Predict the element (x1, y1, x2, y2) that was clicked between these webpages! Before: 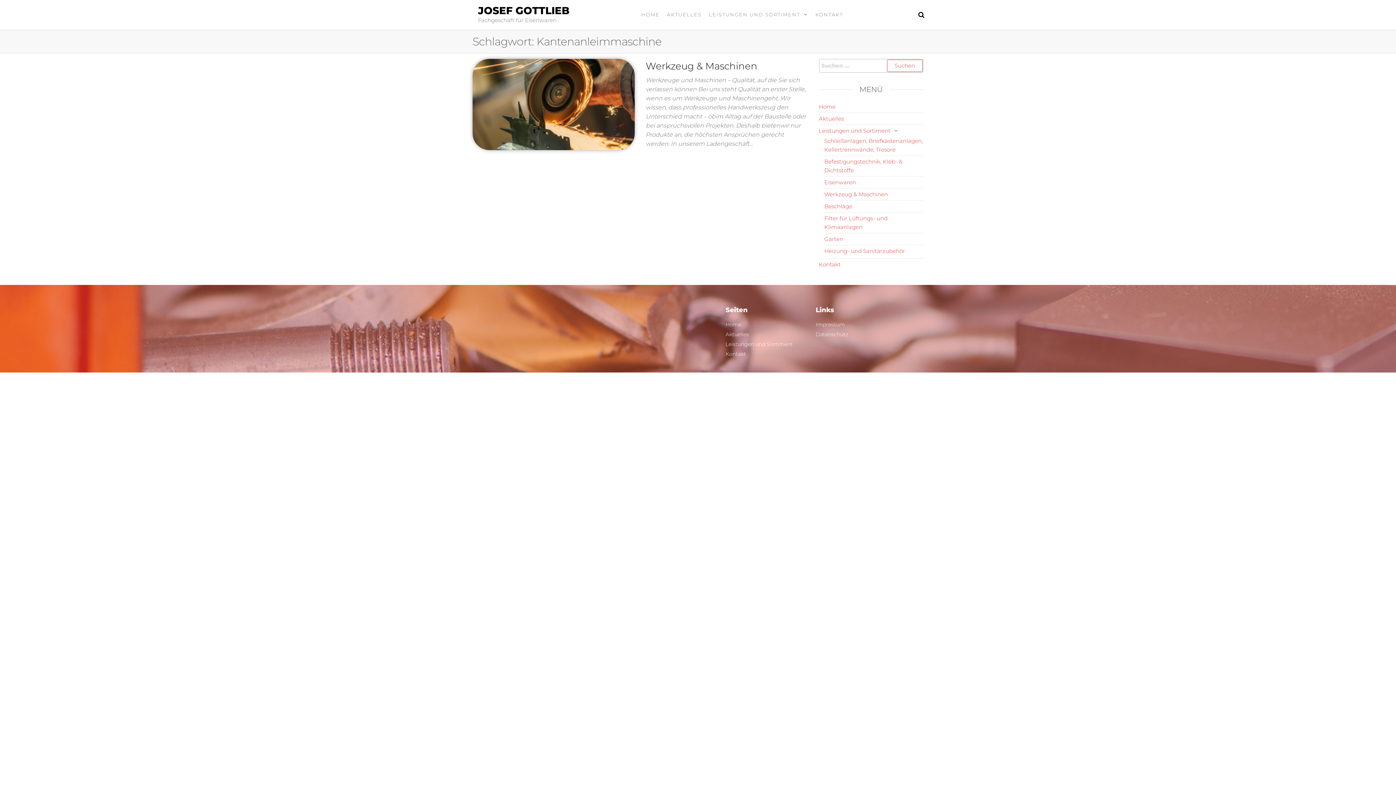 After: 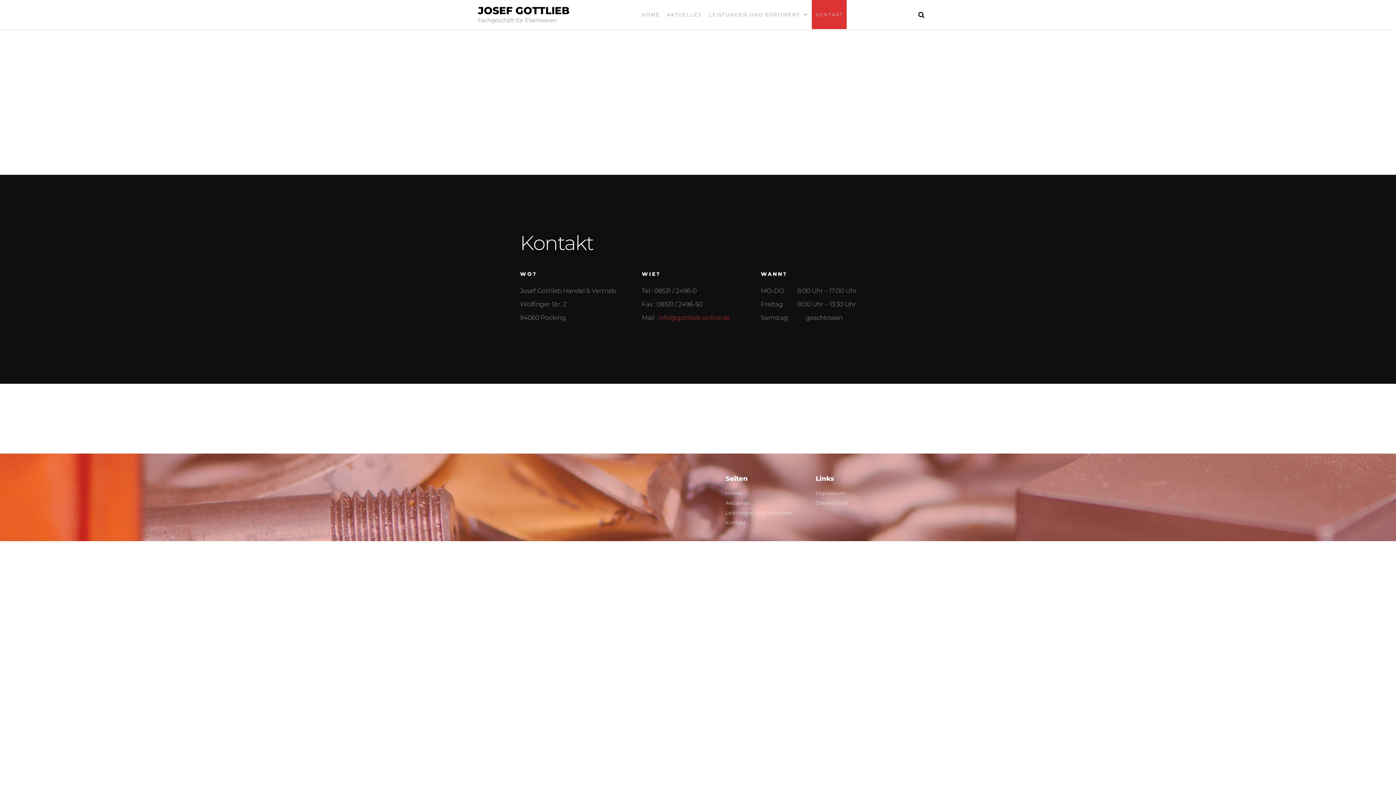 Action: label: KONTAKT bbox: (812, 0, 846, 29)